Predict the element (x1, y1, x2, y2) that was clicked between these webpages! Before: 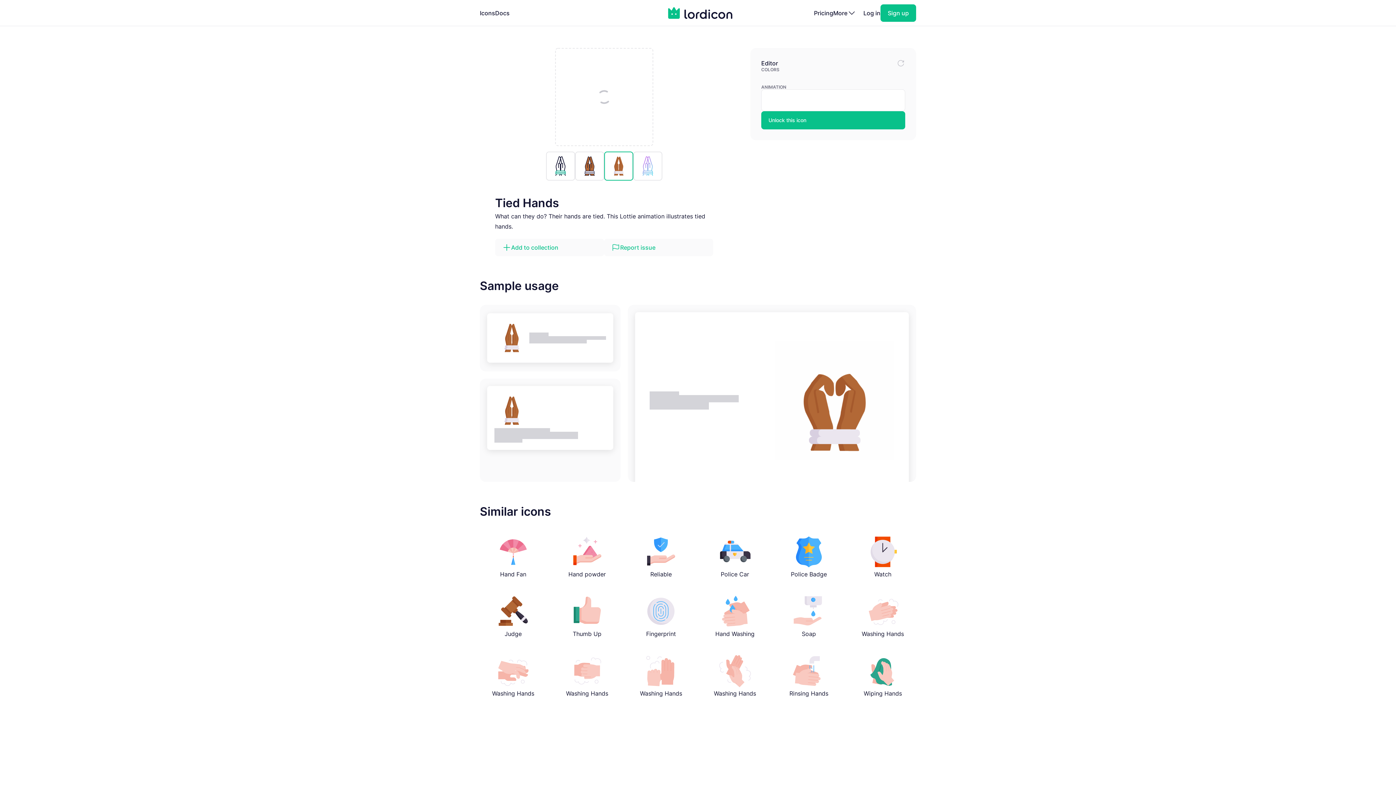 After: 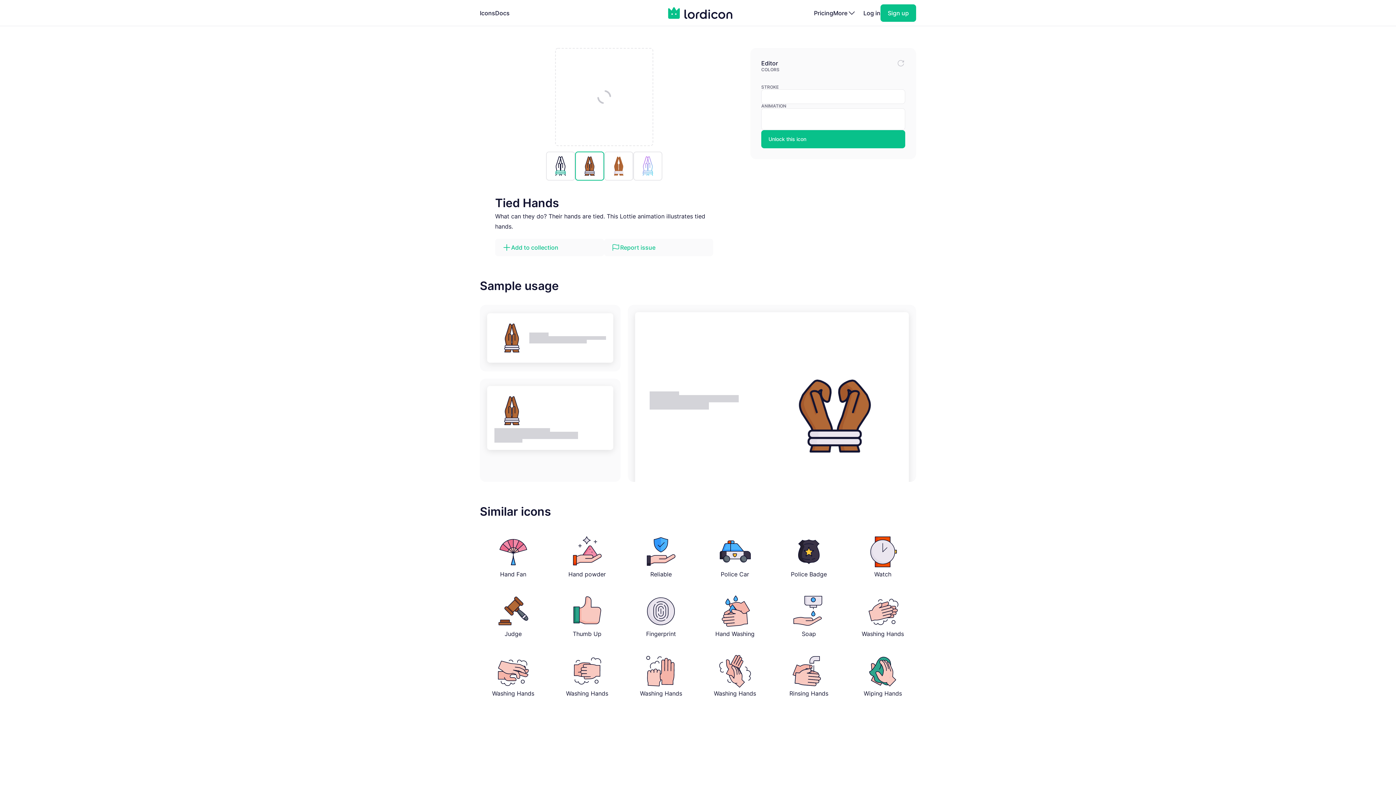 Action: bbox: (575, 151, 604, 180)